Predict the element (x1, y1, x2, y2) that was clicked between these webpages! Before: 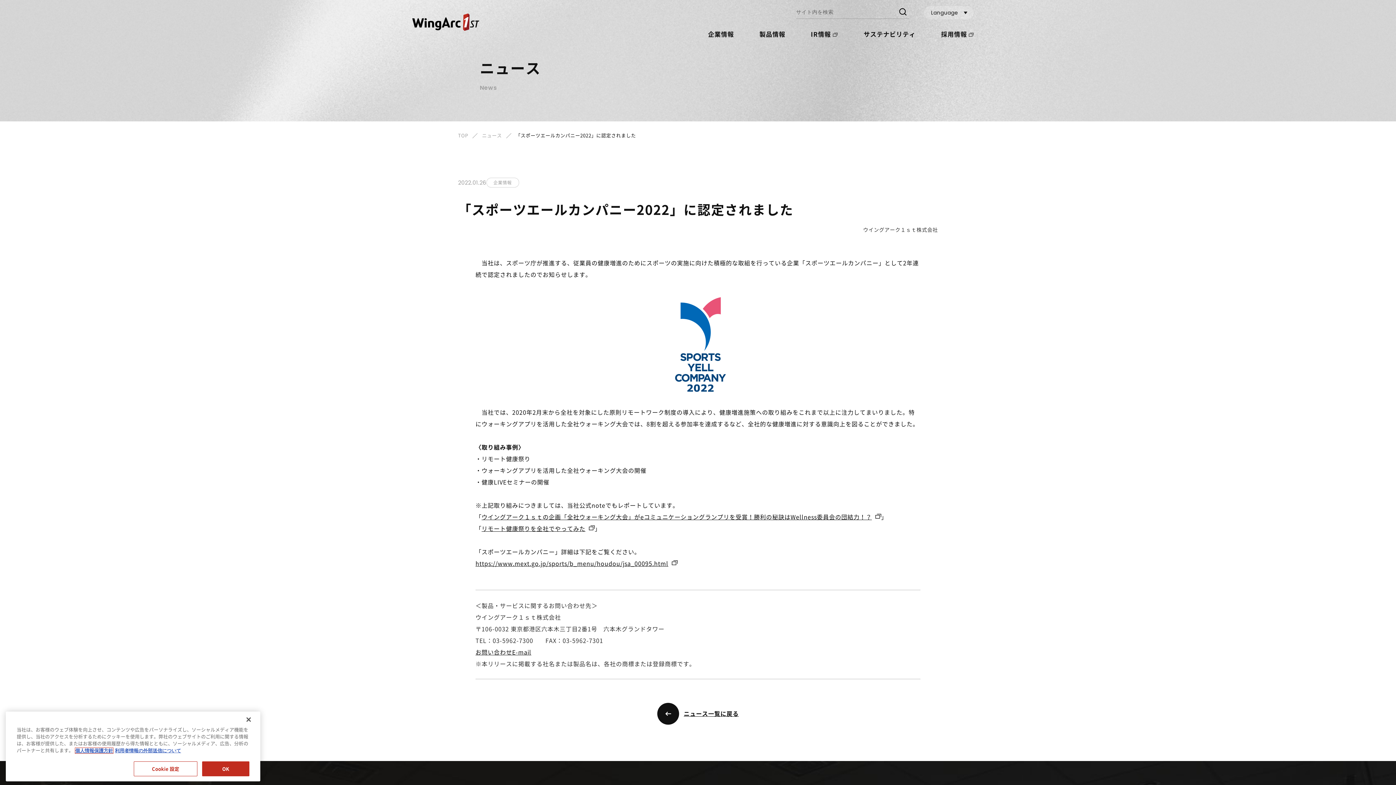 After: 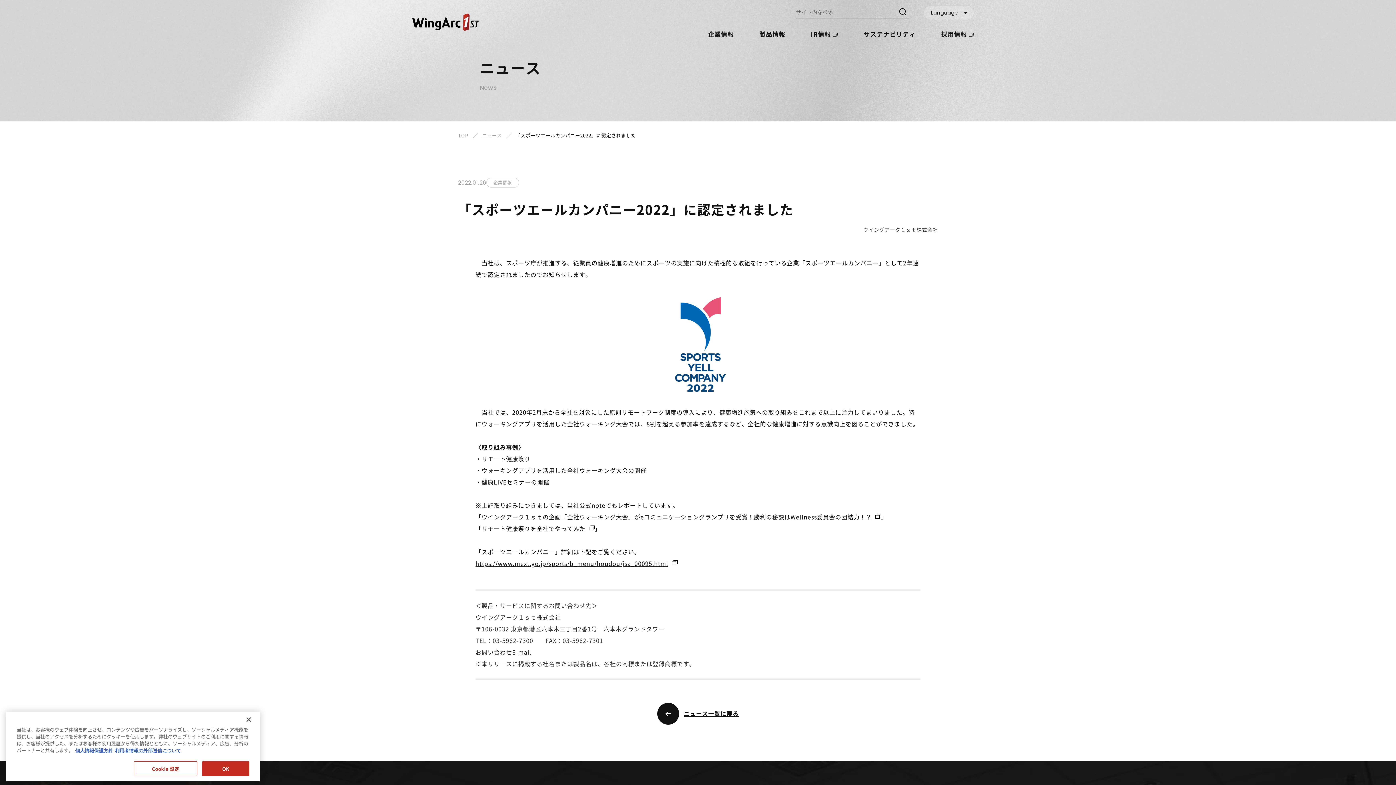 Action: bbox: (481, 522, 594, 534) label: リモート健康祭りを全社でやってみた